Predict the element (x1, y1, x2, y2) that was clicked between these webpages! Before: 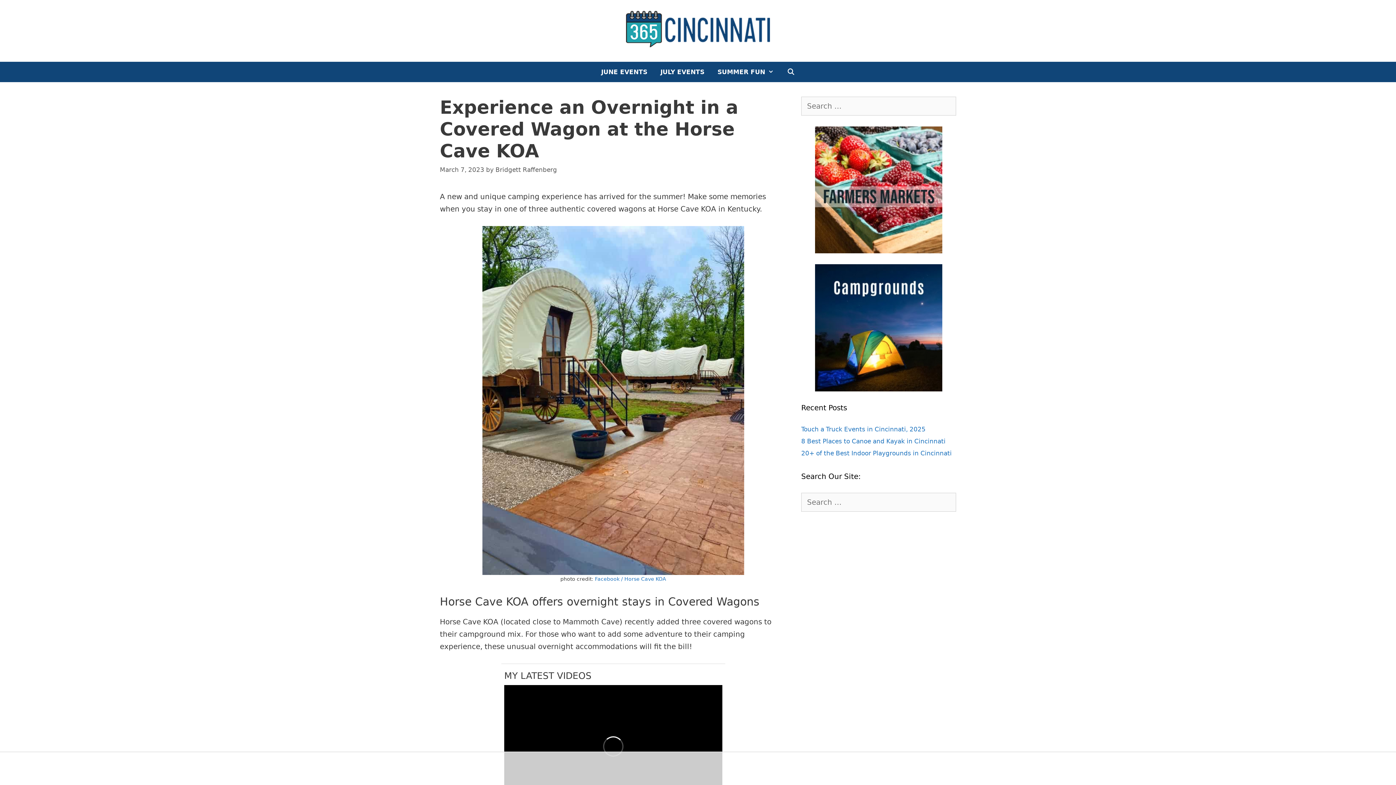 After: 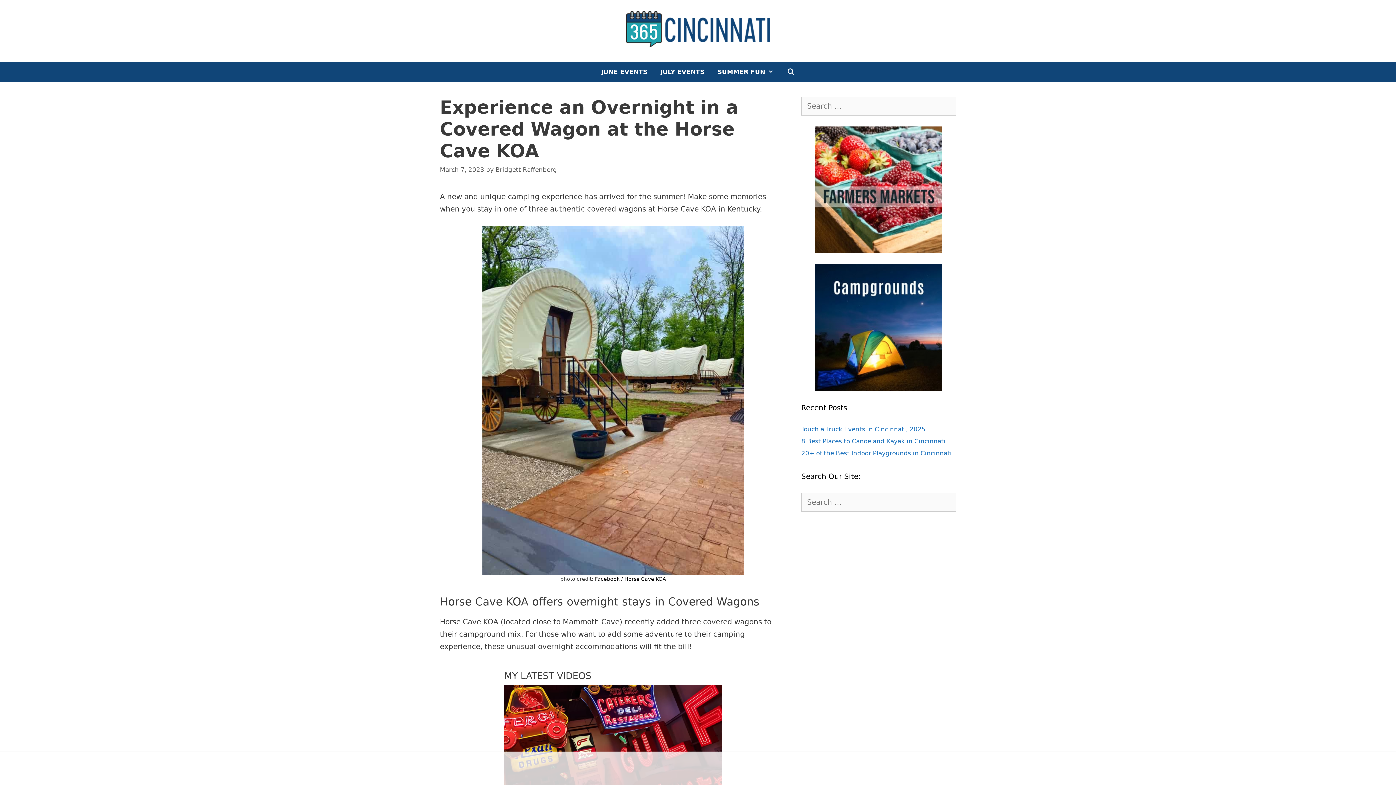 Action: label: undefined (opens in a new tab) bbox: (595, 576, 666, 582)